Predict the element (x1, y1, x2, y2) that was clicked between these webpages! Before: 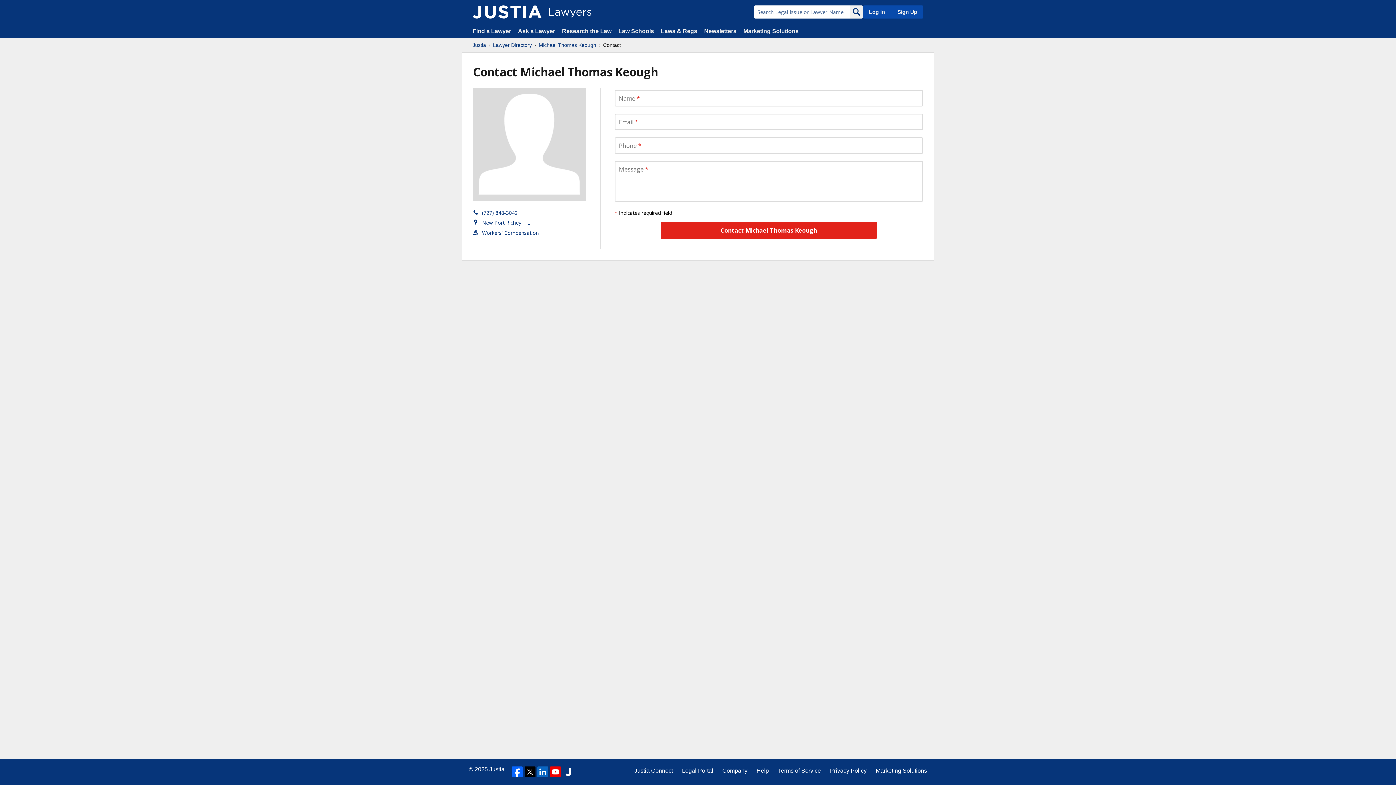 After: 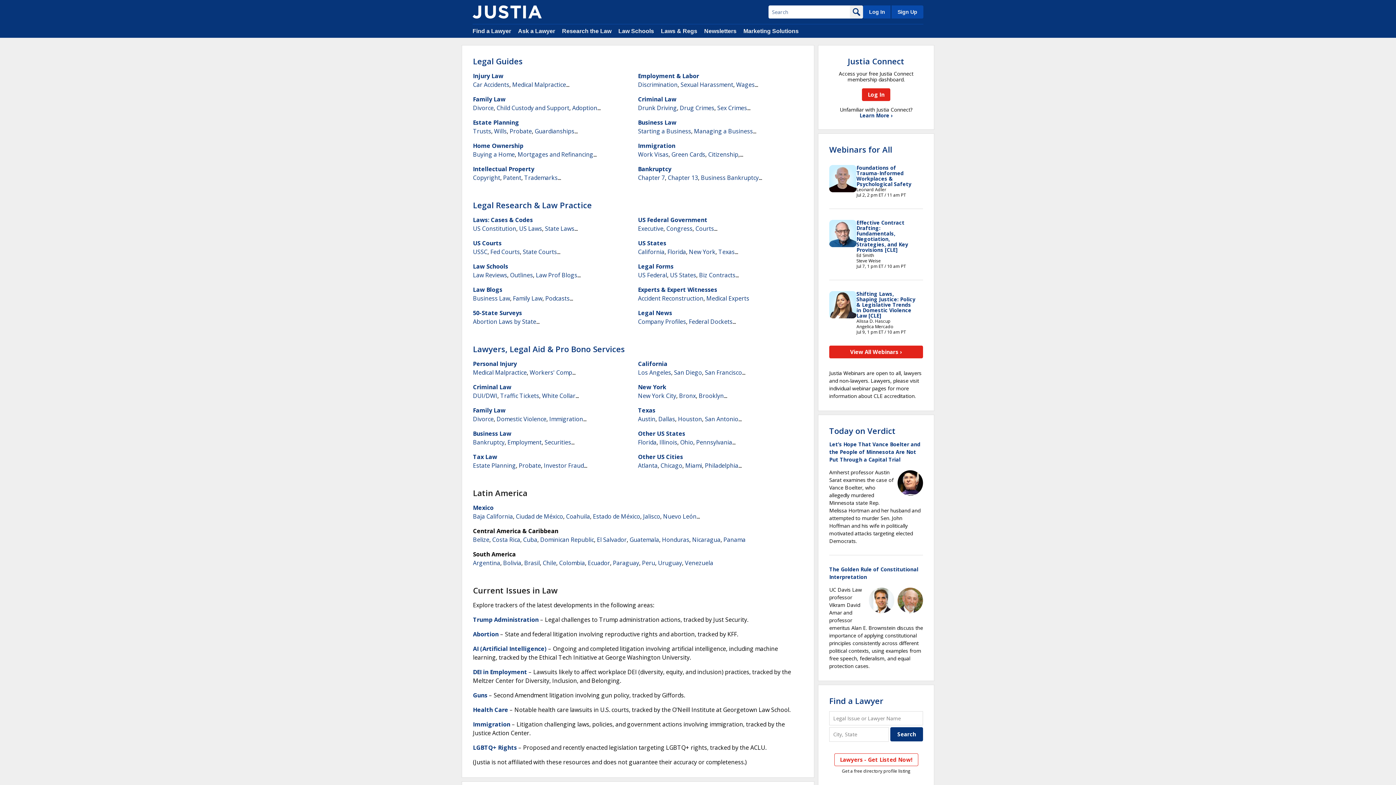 Action: bbox: (489, 766, 504, 772) label: Justia